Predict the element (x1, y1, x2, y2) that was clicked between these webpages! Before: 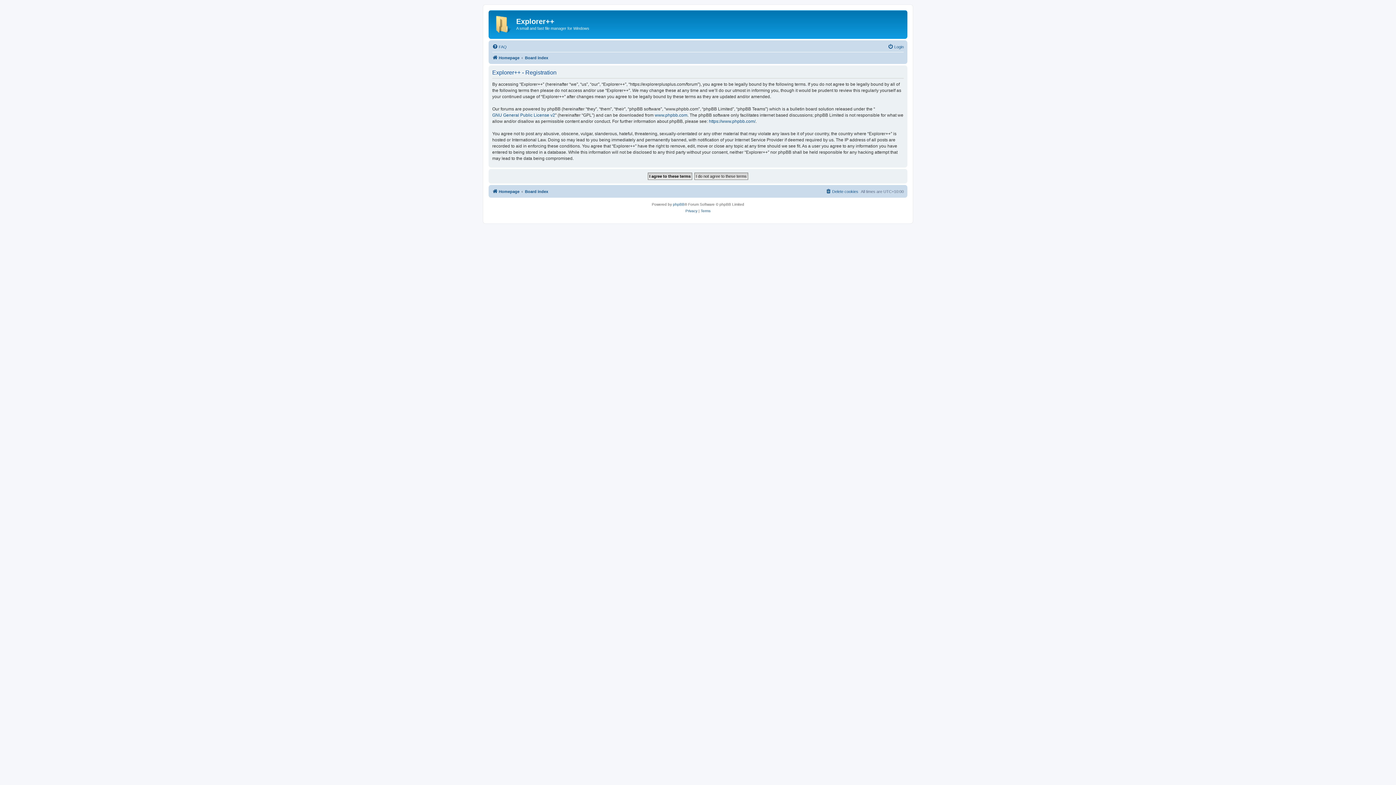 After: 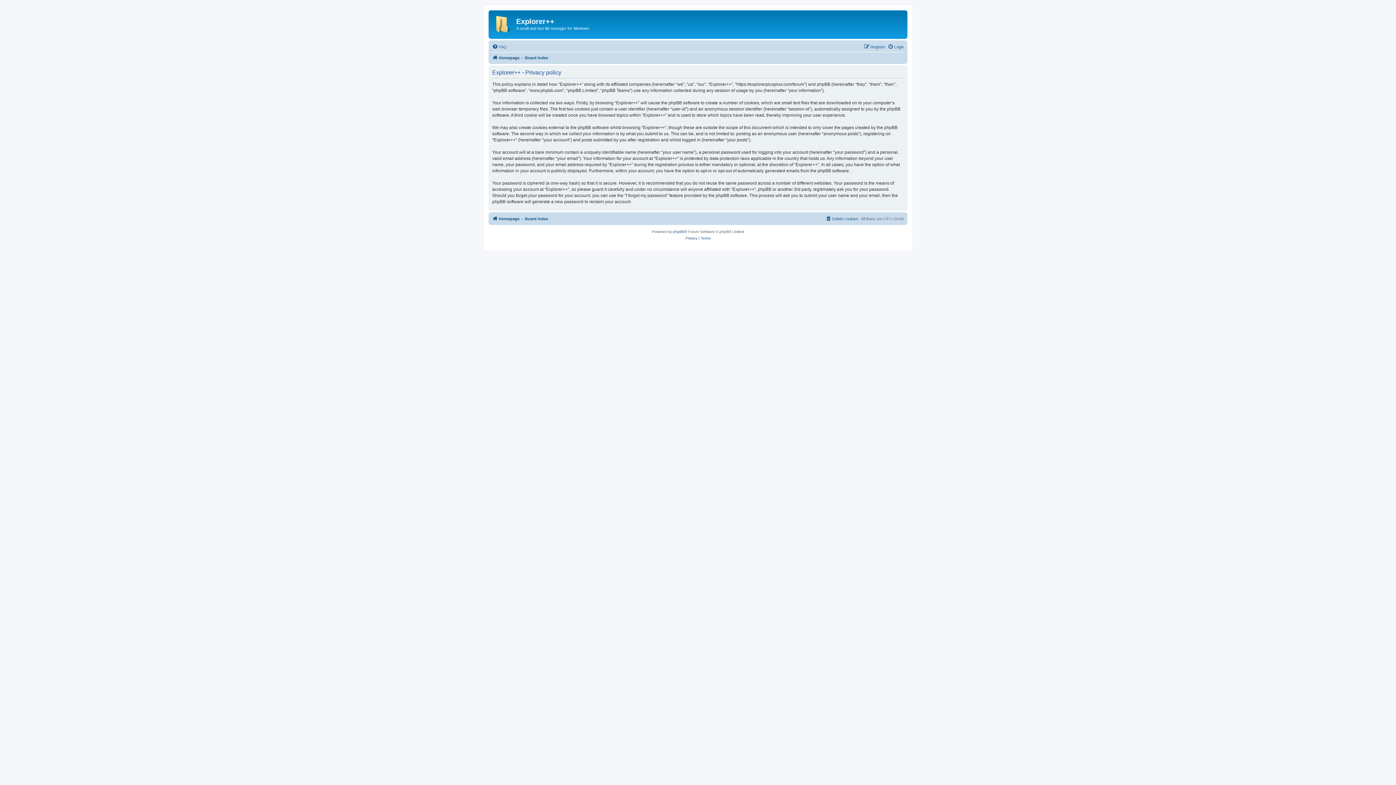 Action: bbox: (685, 207, 697, 214) label: Privacy